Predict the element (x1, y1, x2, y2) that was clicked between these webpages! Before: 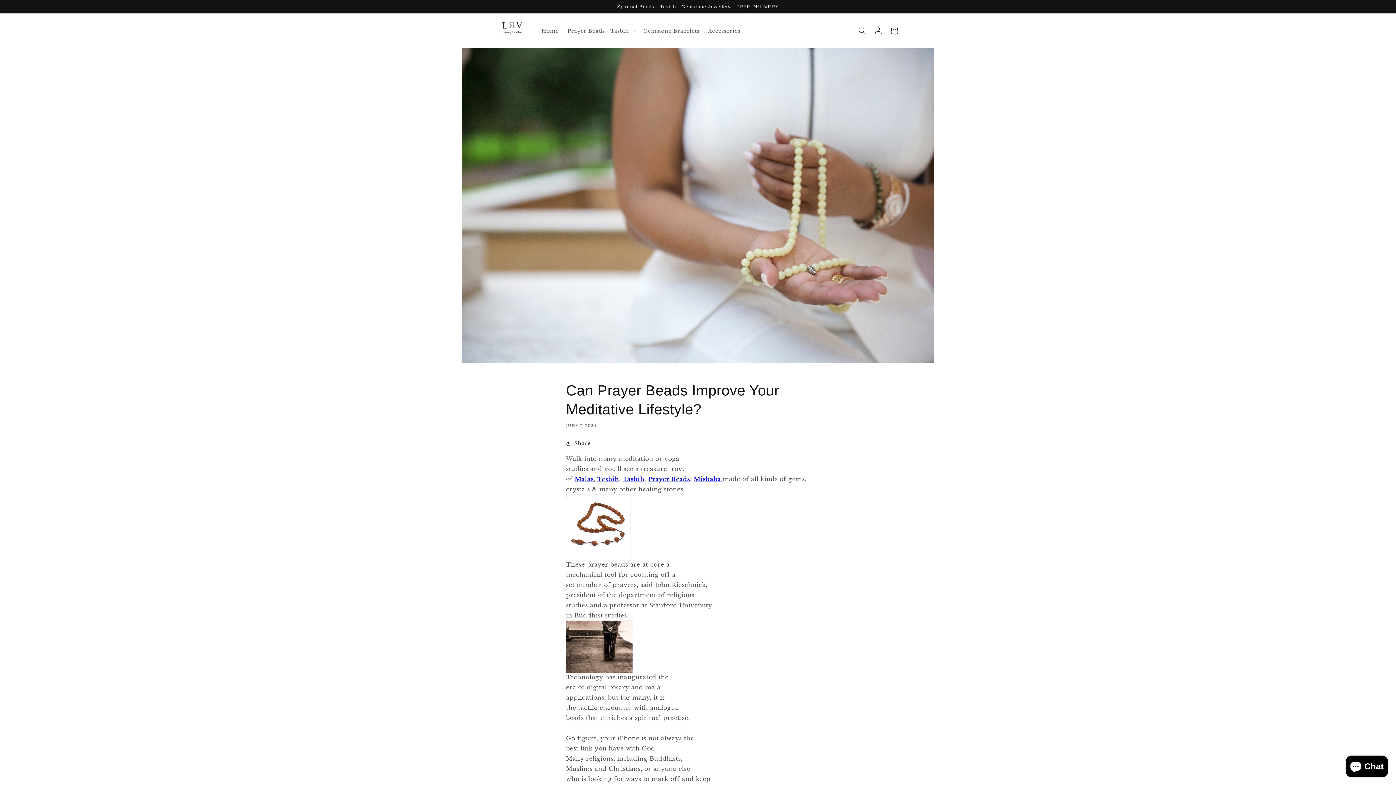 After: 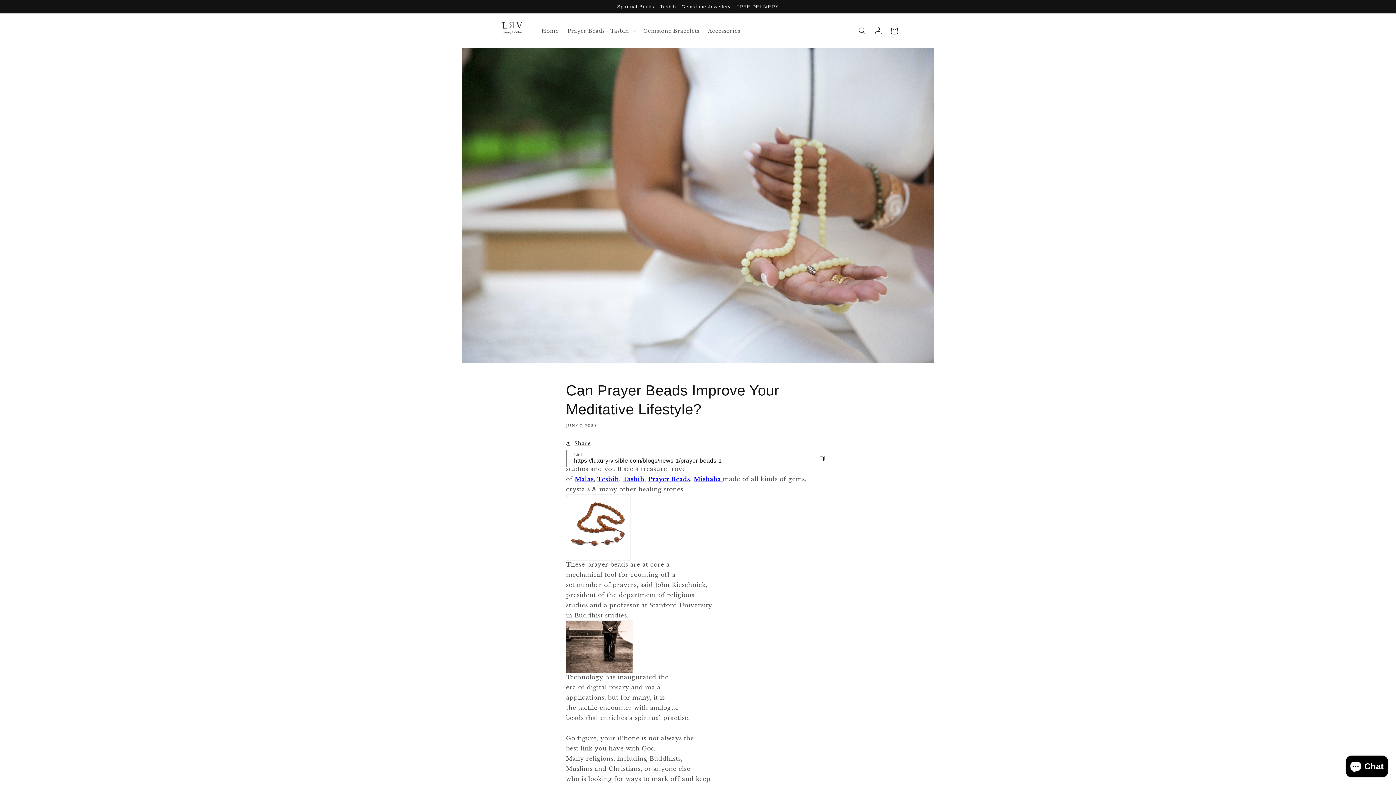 Action: bbox: (566, 439, 590, 448) label: Share